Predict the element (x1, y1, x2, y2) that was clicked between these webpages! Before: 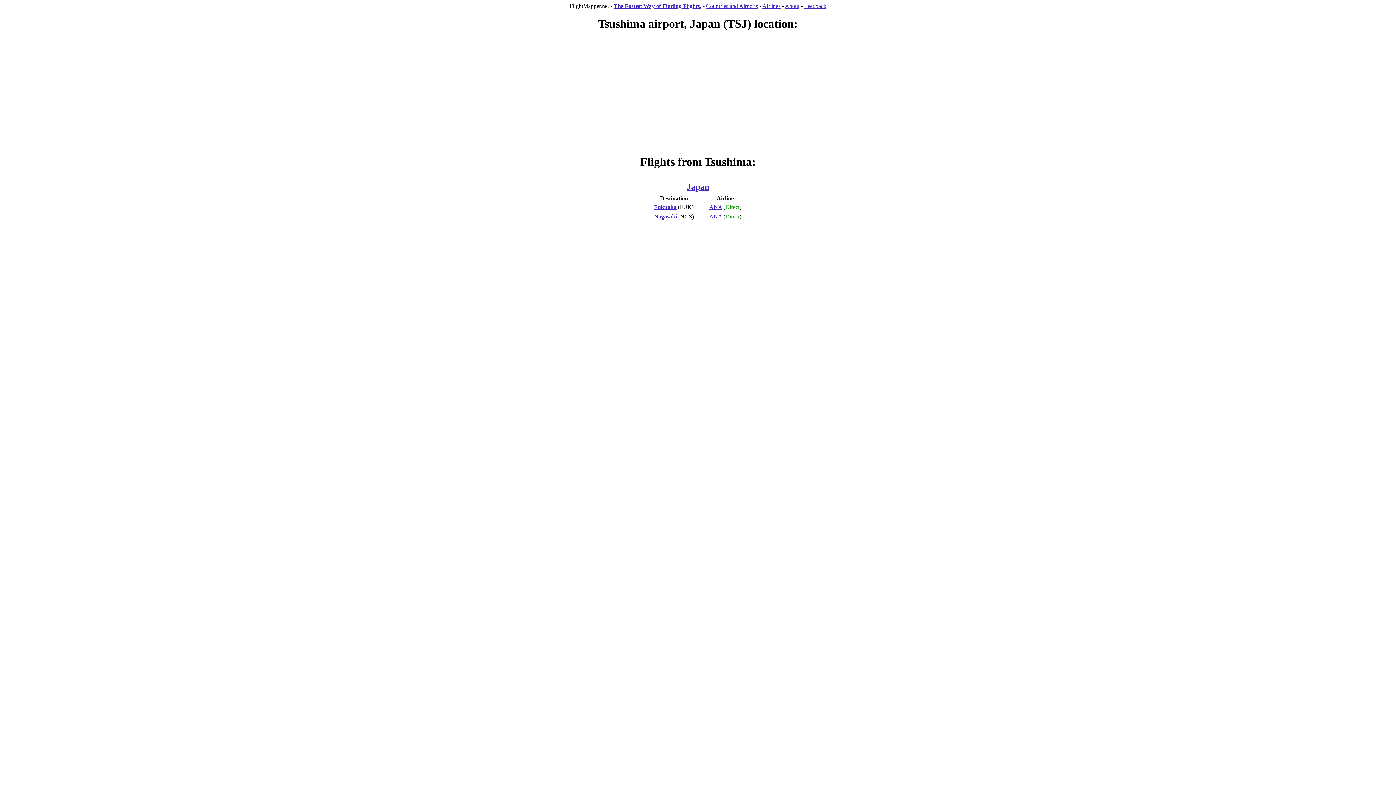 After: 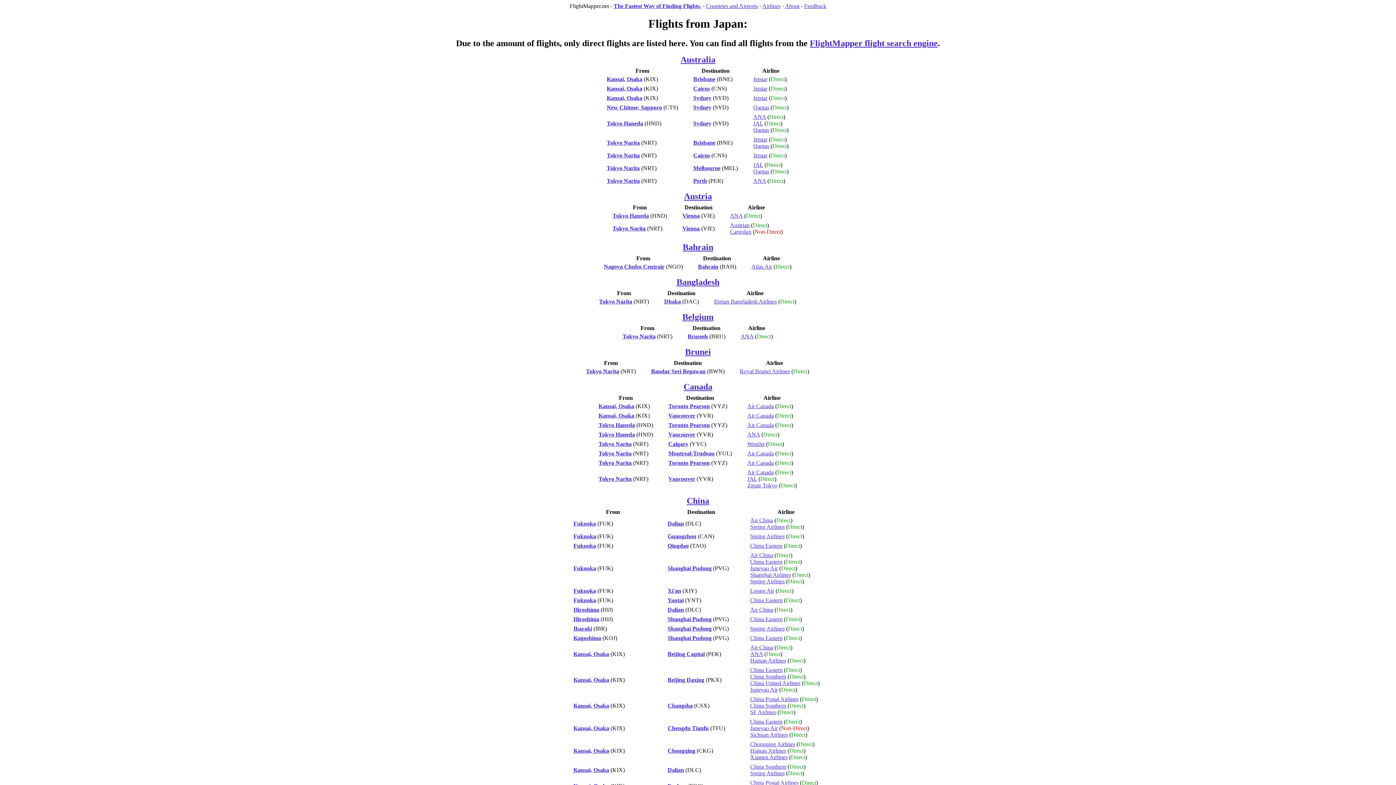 Action: bbox: (686, 182, 709, 191) label: Japan